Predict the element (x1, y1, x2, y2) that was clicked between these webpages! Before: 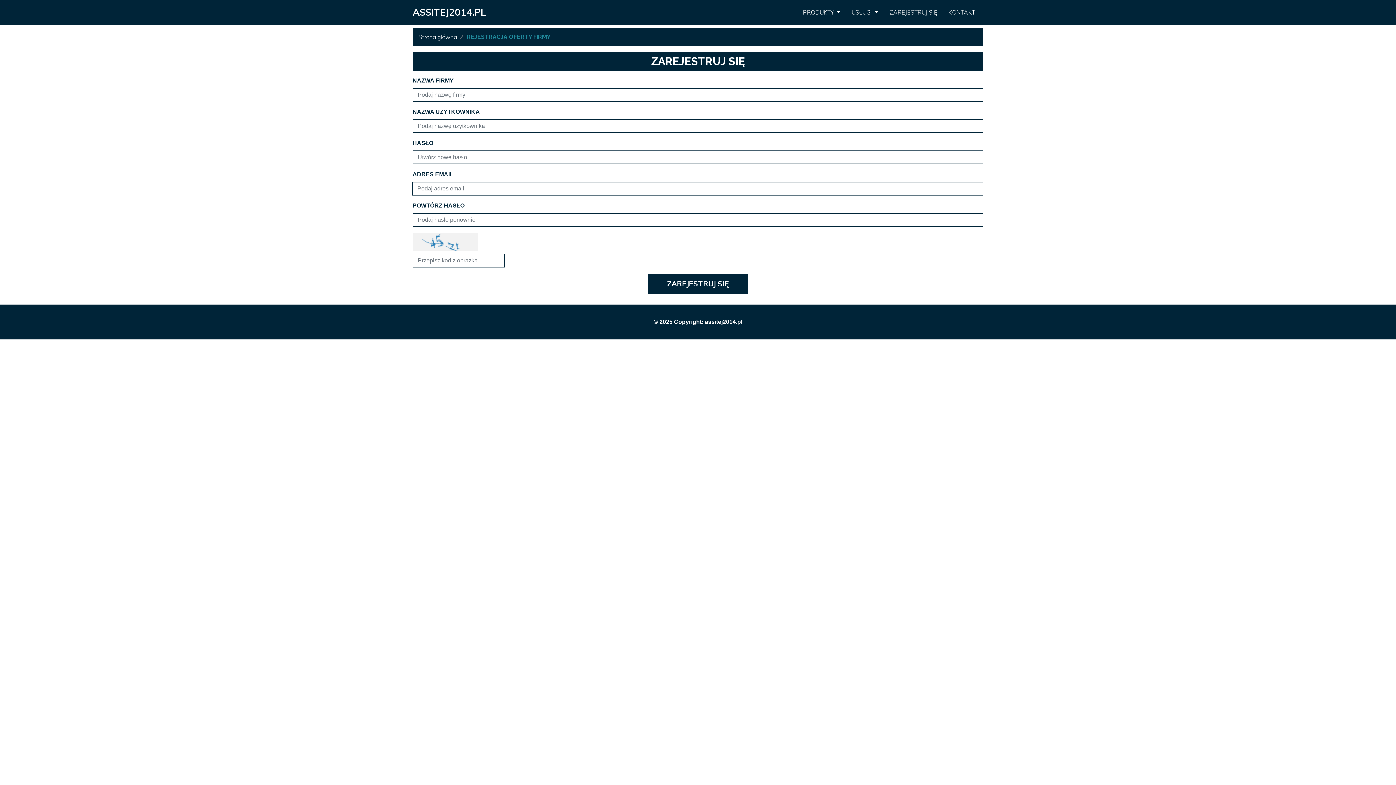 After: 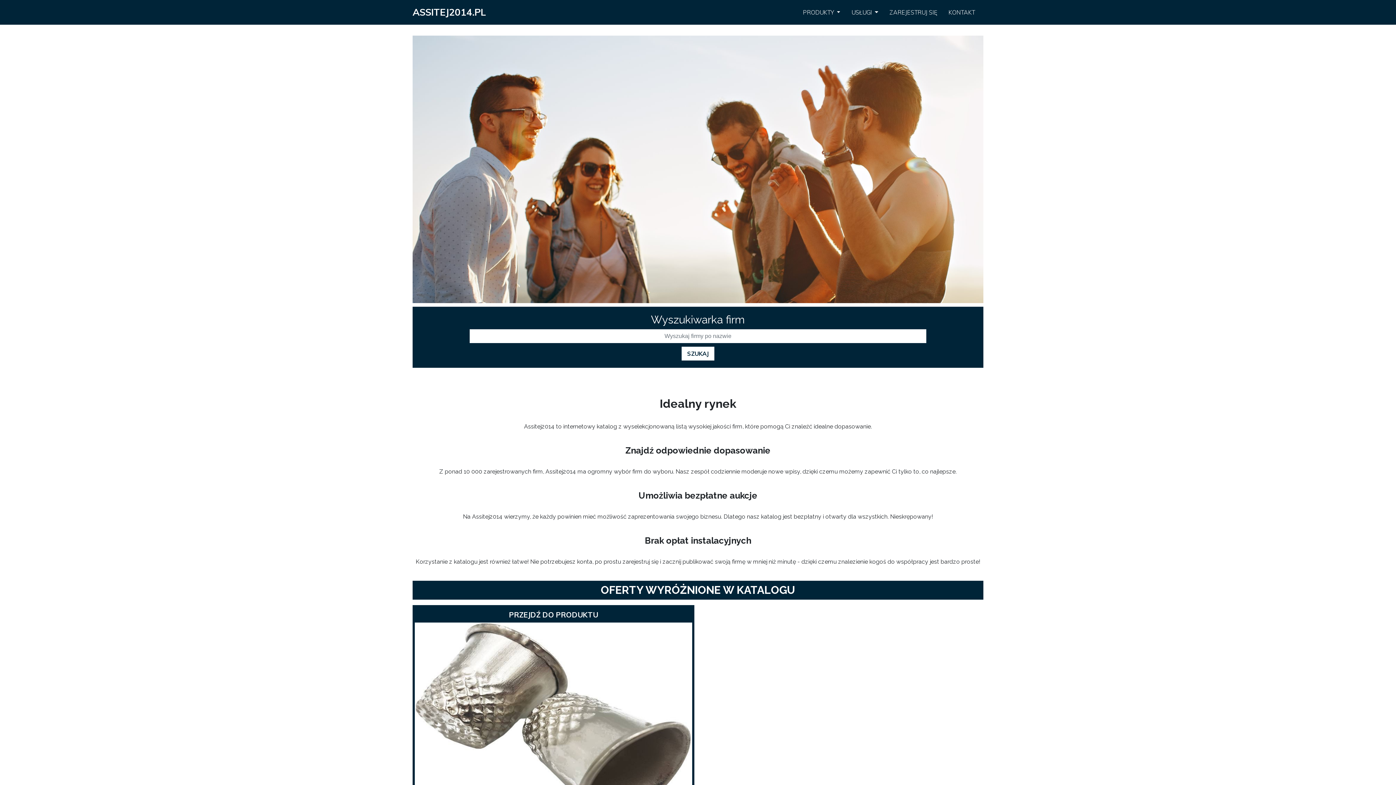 Action: bbox: (418, 33, 457, 40) label: Strona główna